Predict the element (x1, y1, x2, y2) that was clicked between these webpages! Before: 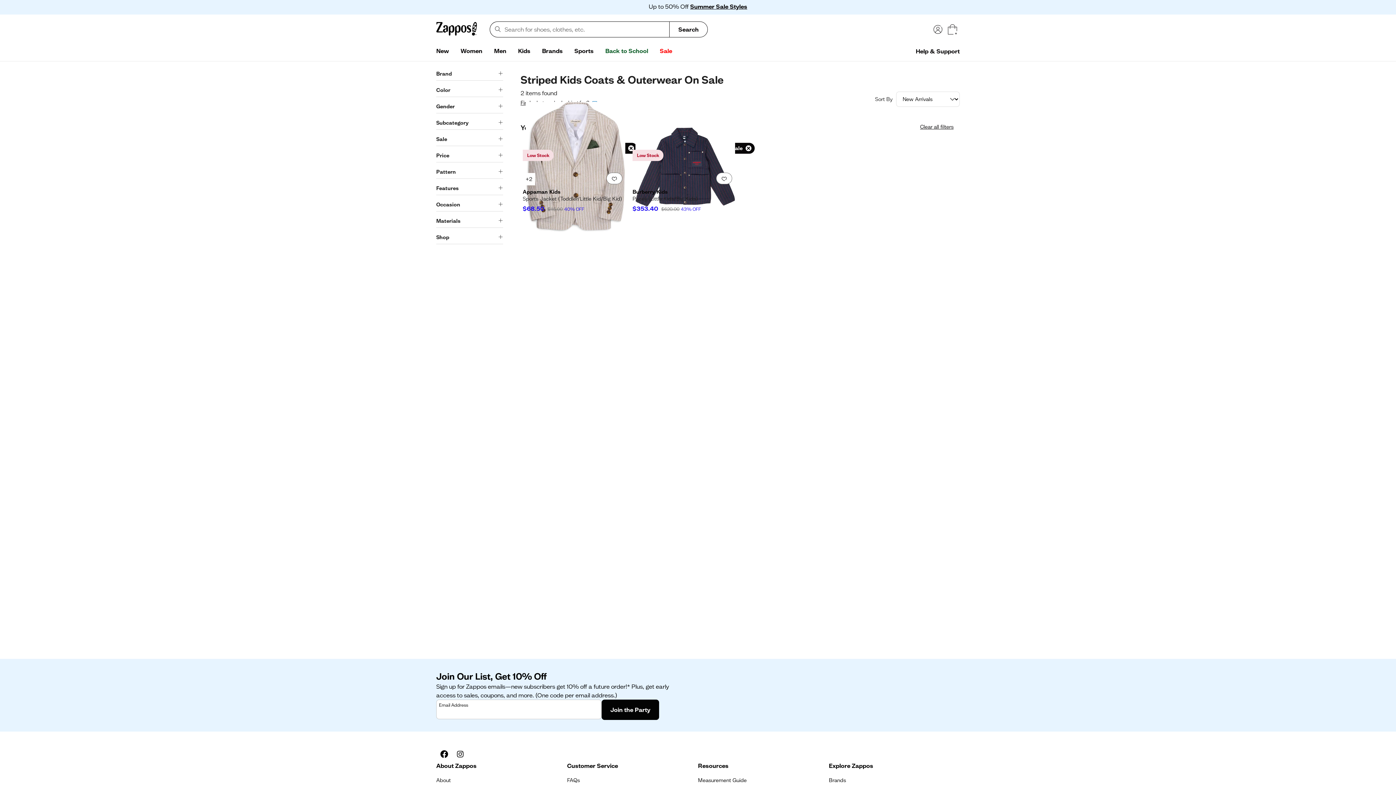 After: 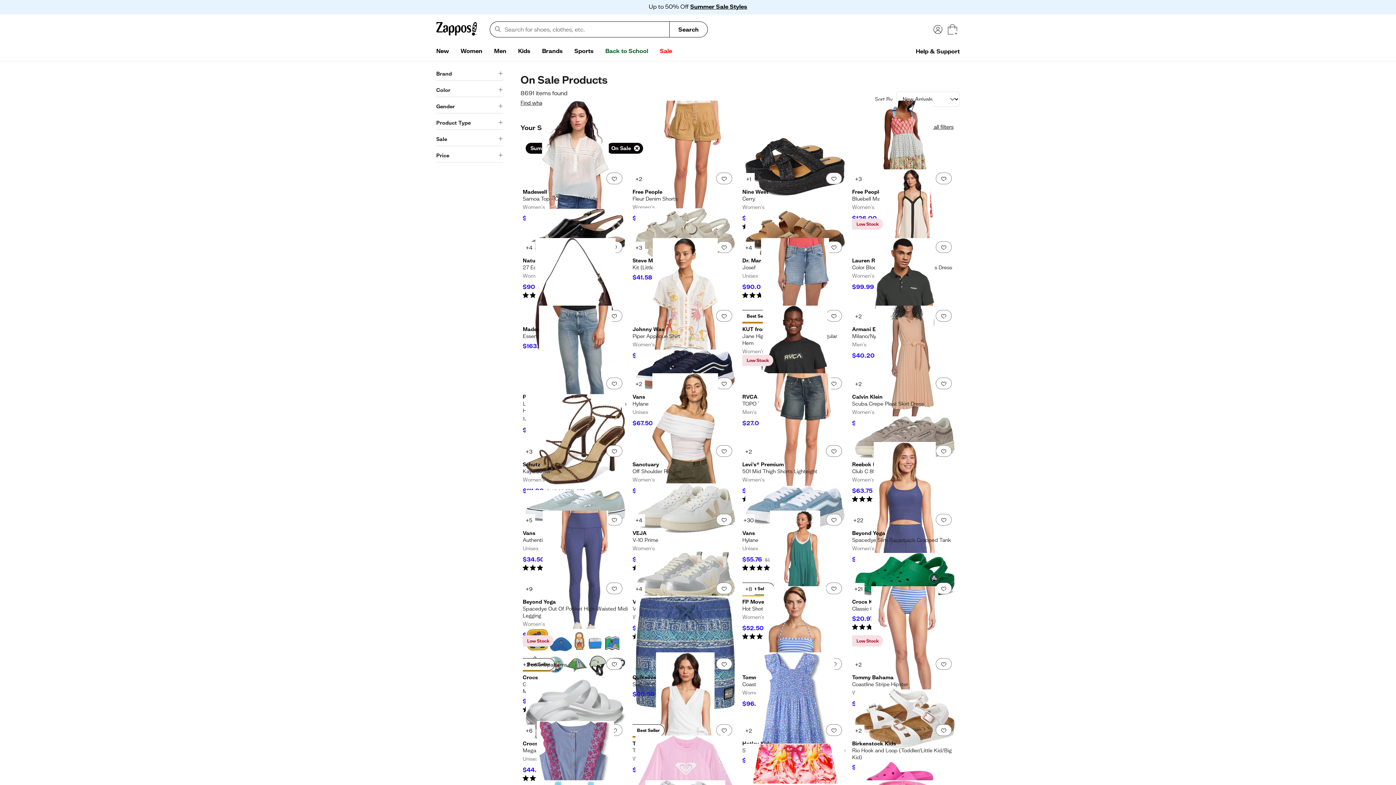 Action: label: Summer Sale Styles bbox: (690, 2, 747, 10)